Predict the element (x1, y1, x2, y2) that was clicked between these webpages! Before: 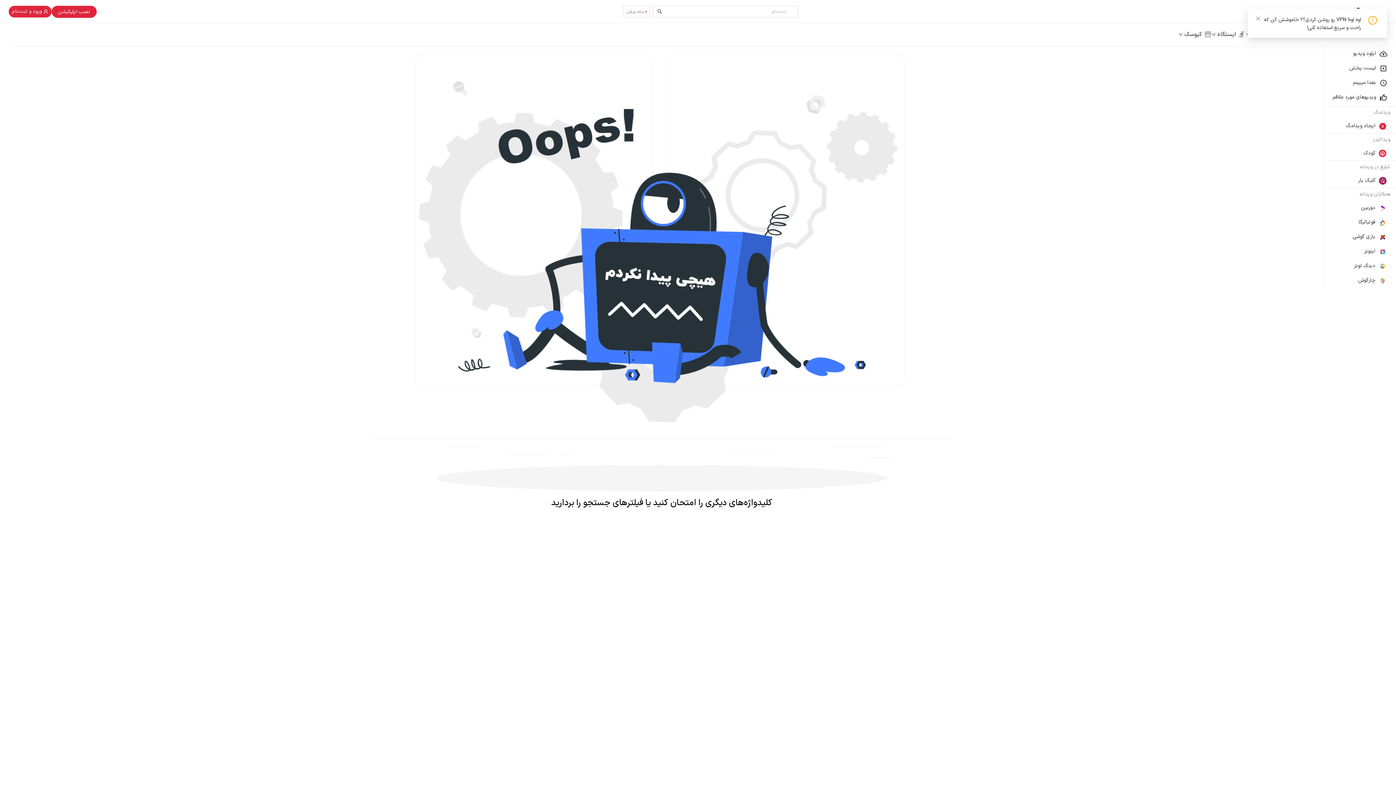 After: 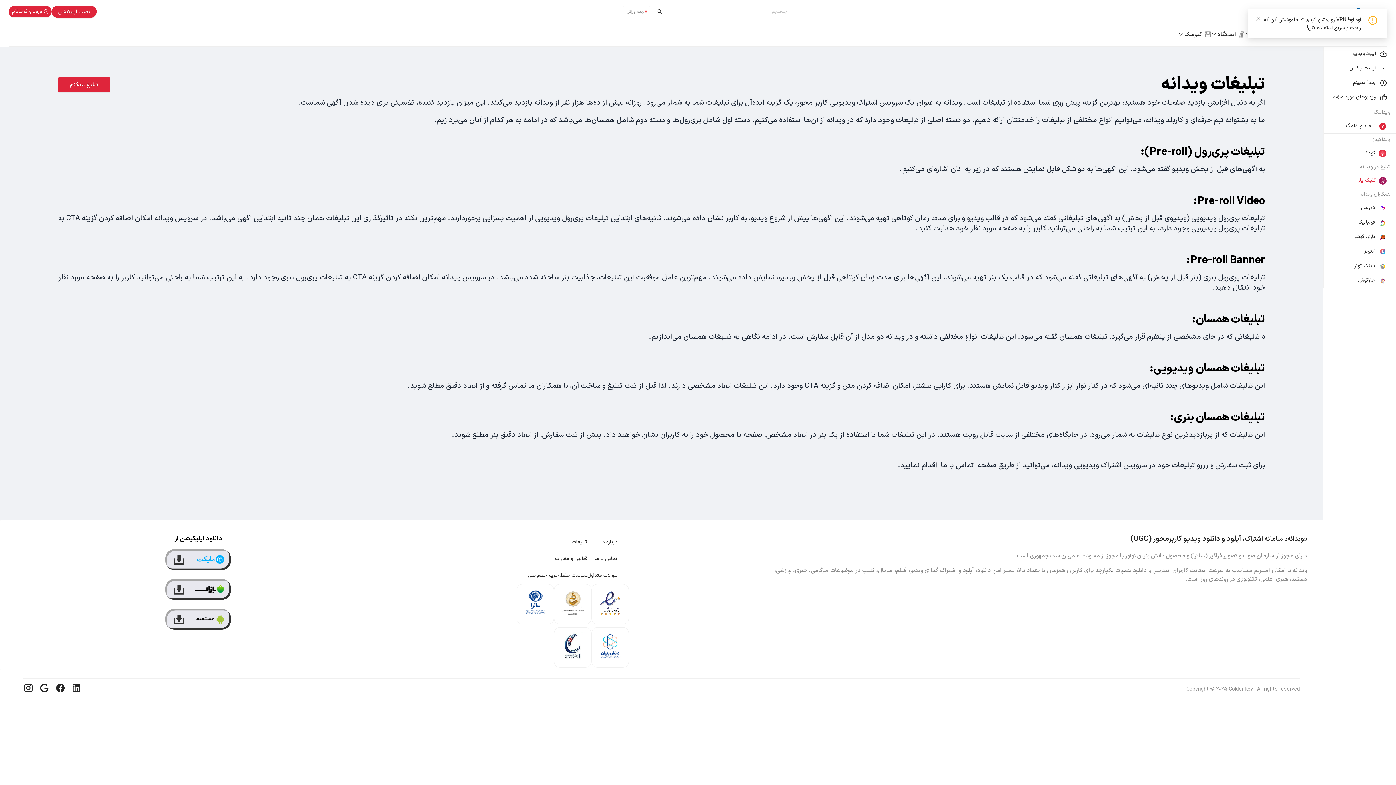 Action: bbox: (1379, 176, 1386, 184)